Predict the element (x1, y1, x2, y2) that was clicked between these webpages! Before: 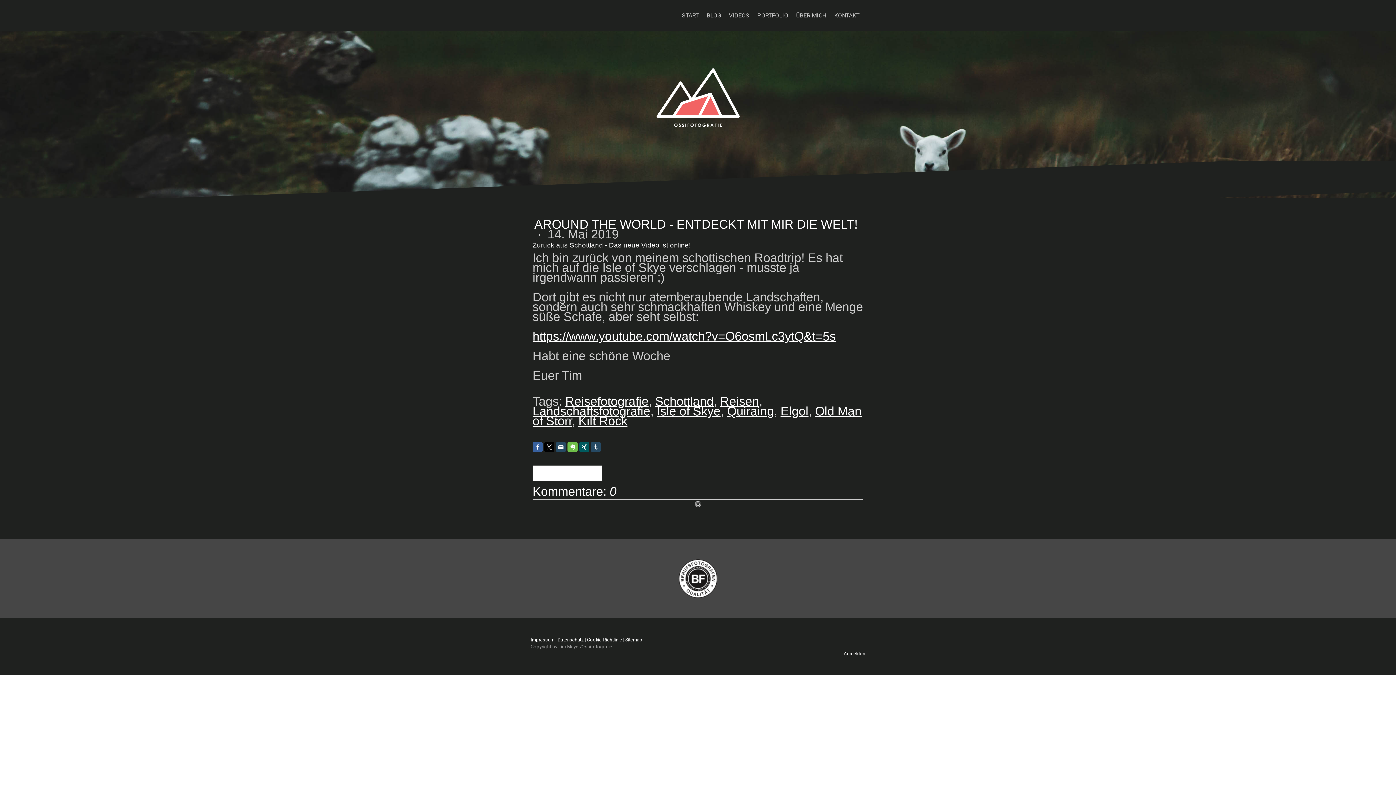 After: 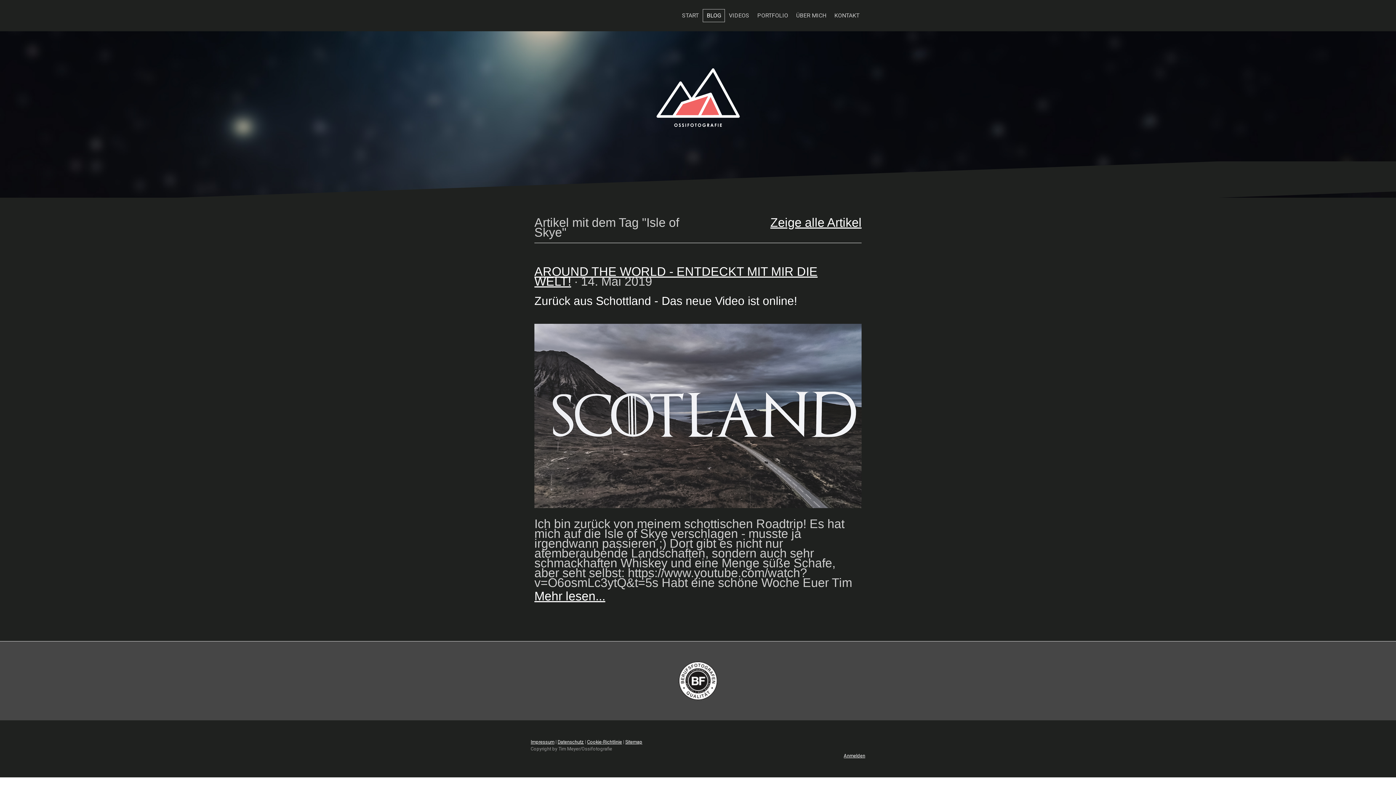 Action: bbox: (657, 404, 720, 418) label: Isle of Skye